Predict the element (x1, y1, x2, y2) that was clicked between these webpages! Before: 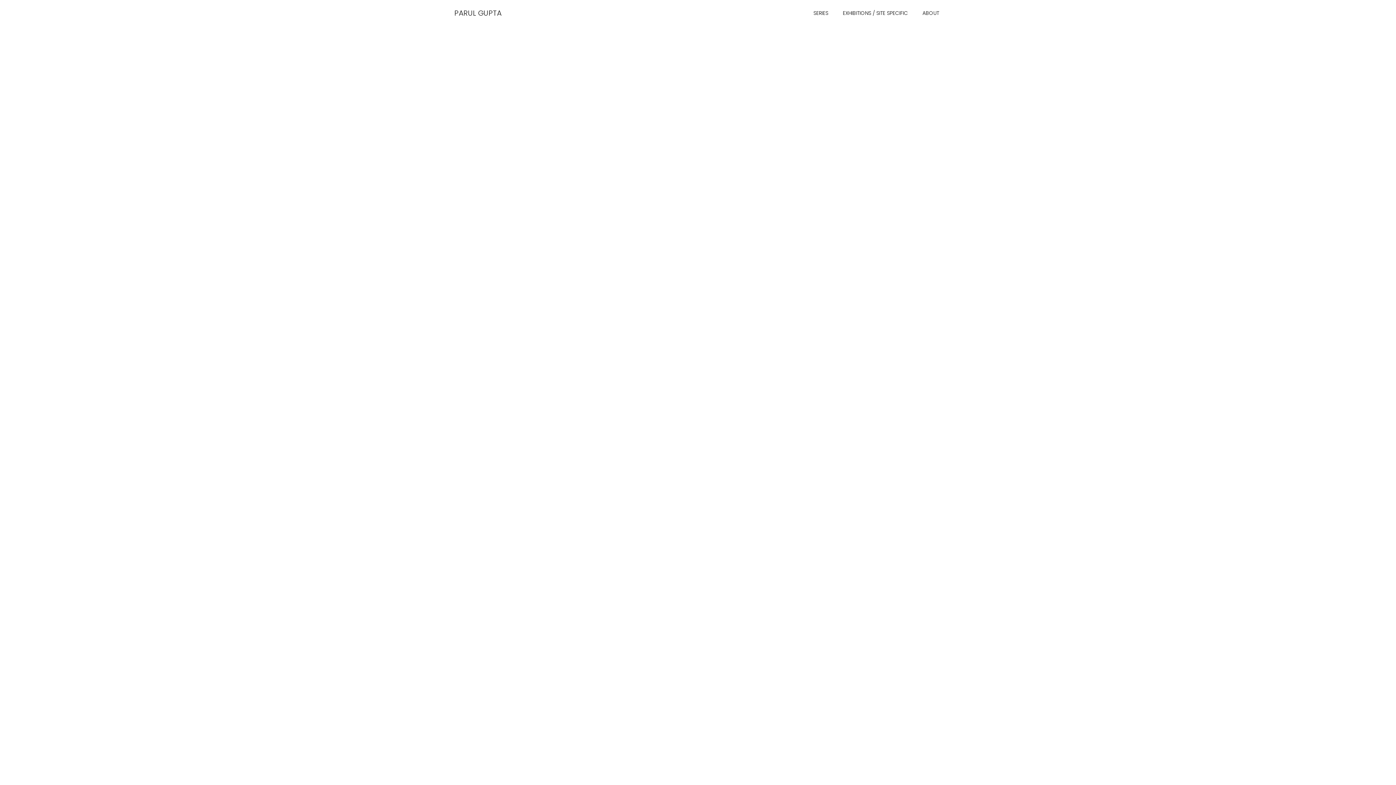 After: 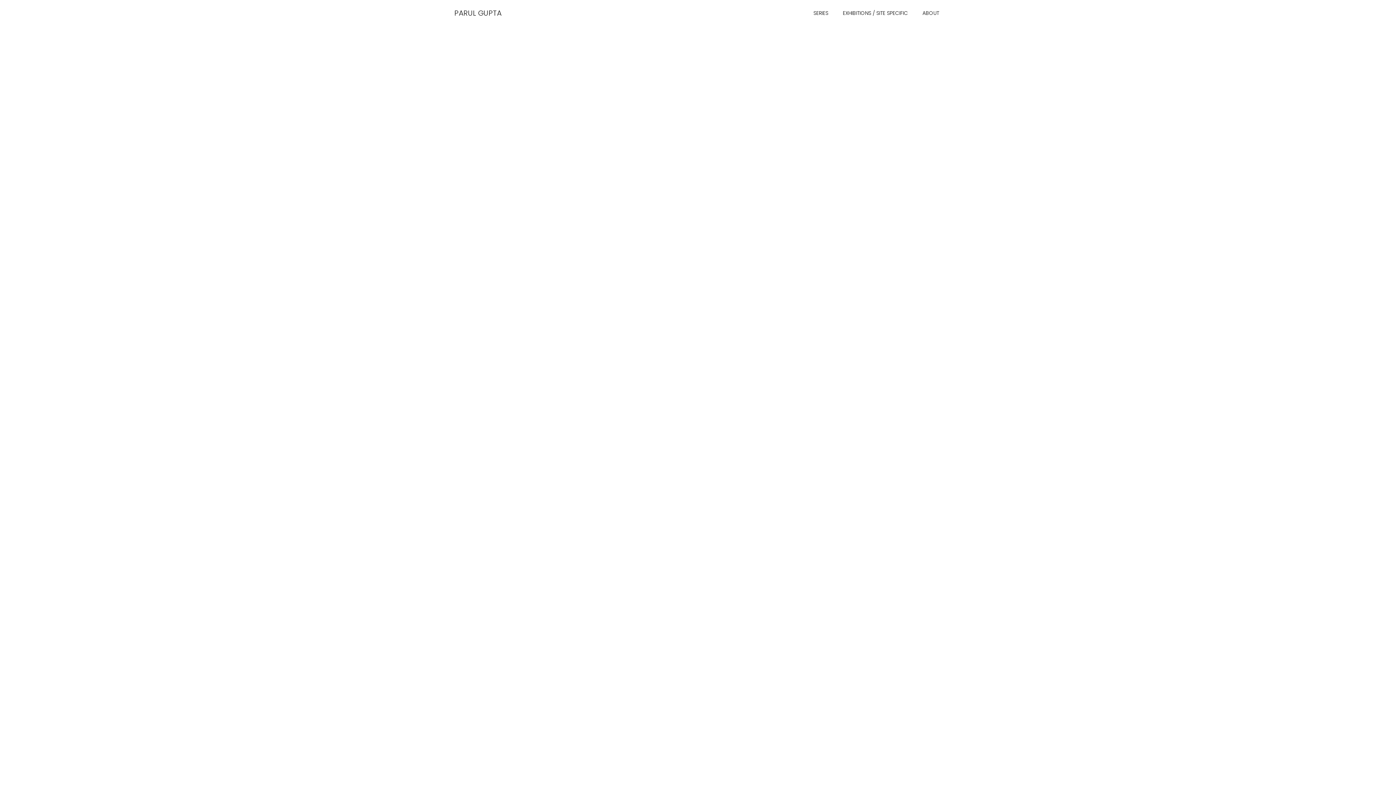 Action: bbox: (454, 8, 501, 18) label: PARUL GUPTA